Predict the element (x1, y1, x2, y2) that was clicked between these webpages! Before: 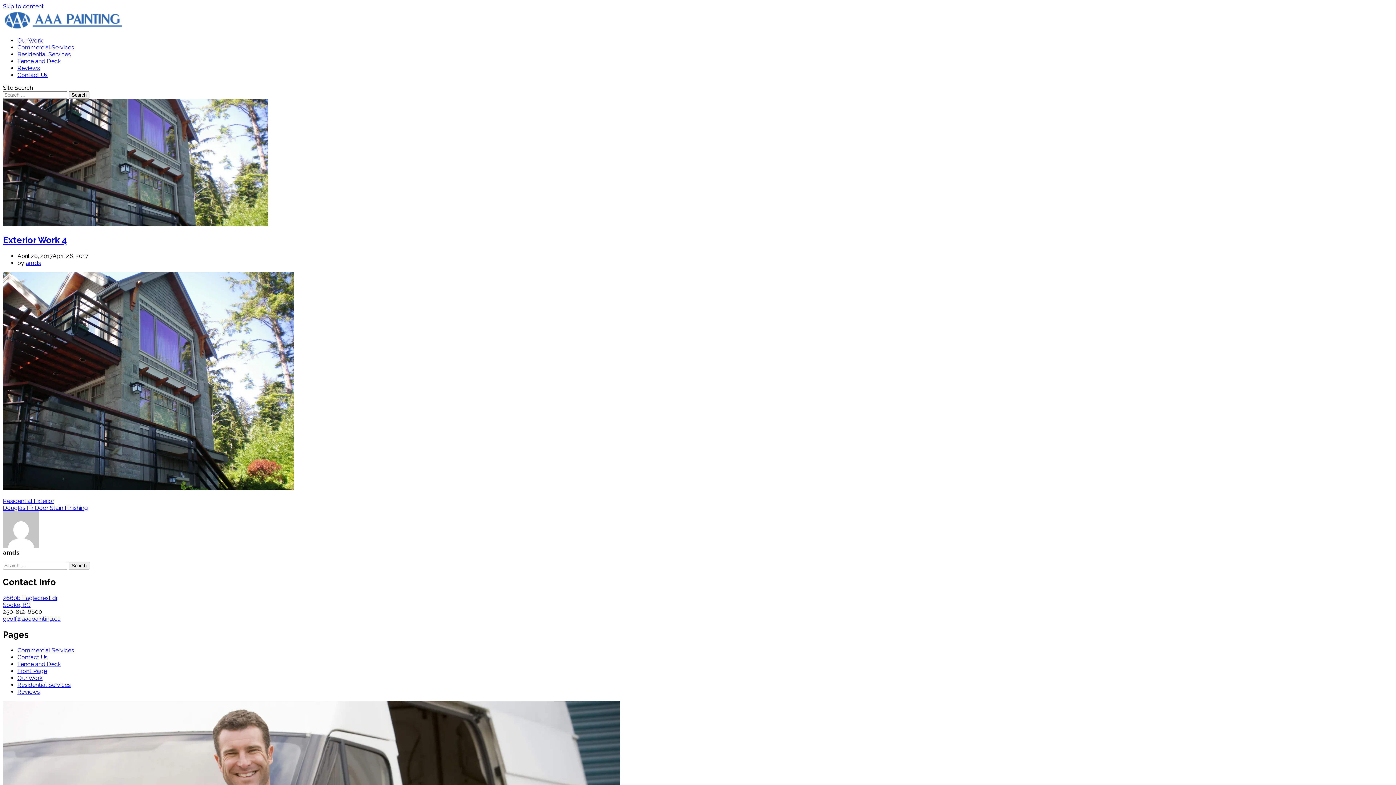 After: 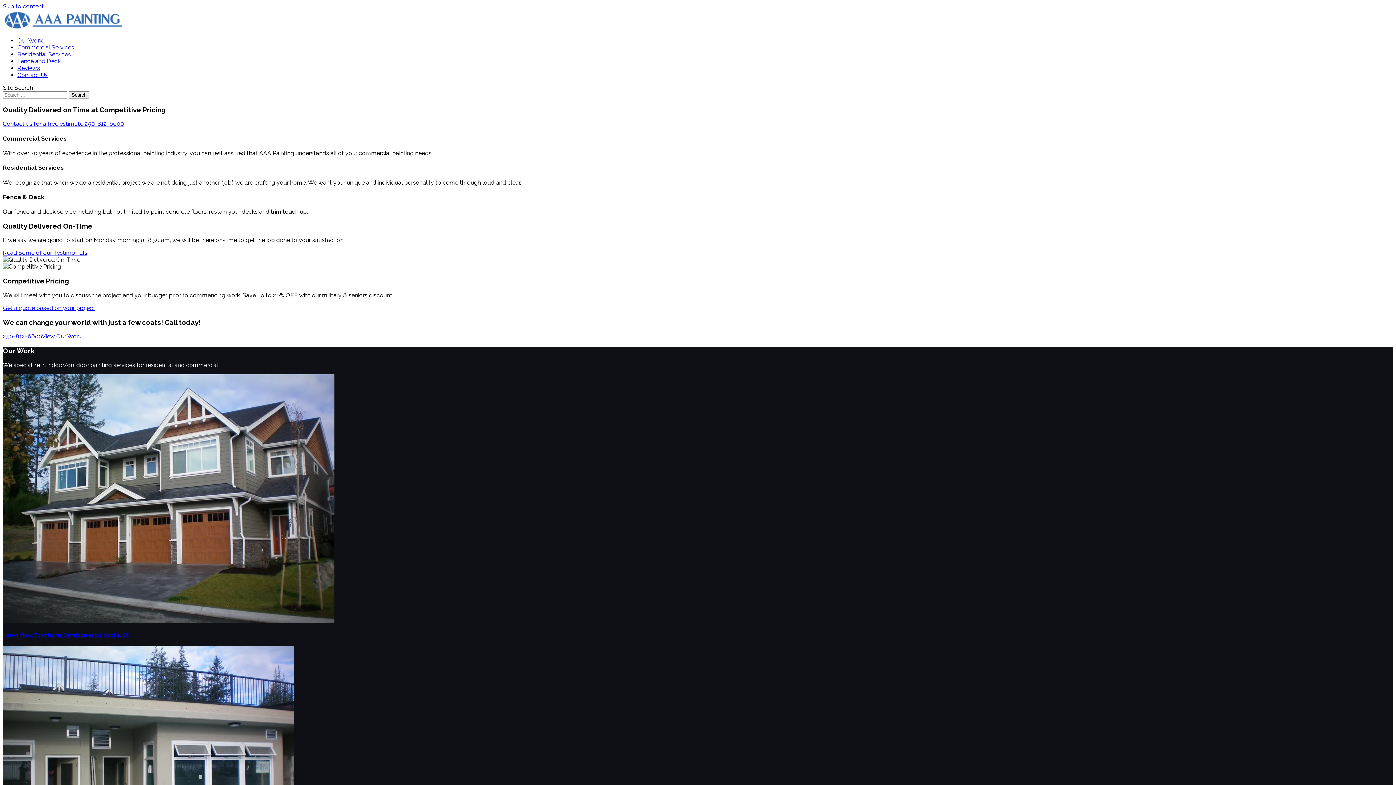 Action: bbox: (2, 24, 125, 31)